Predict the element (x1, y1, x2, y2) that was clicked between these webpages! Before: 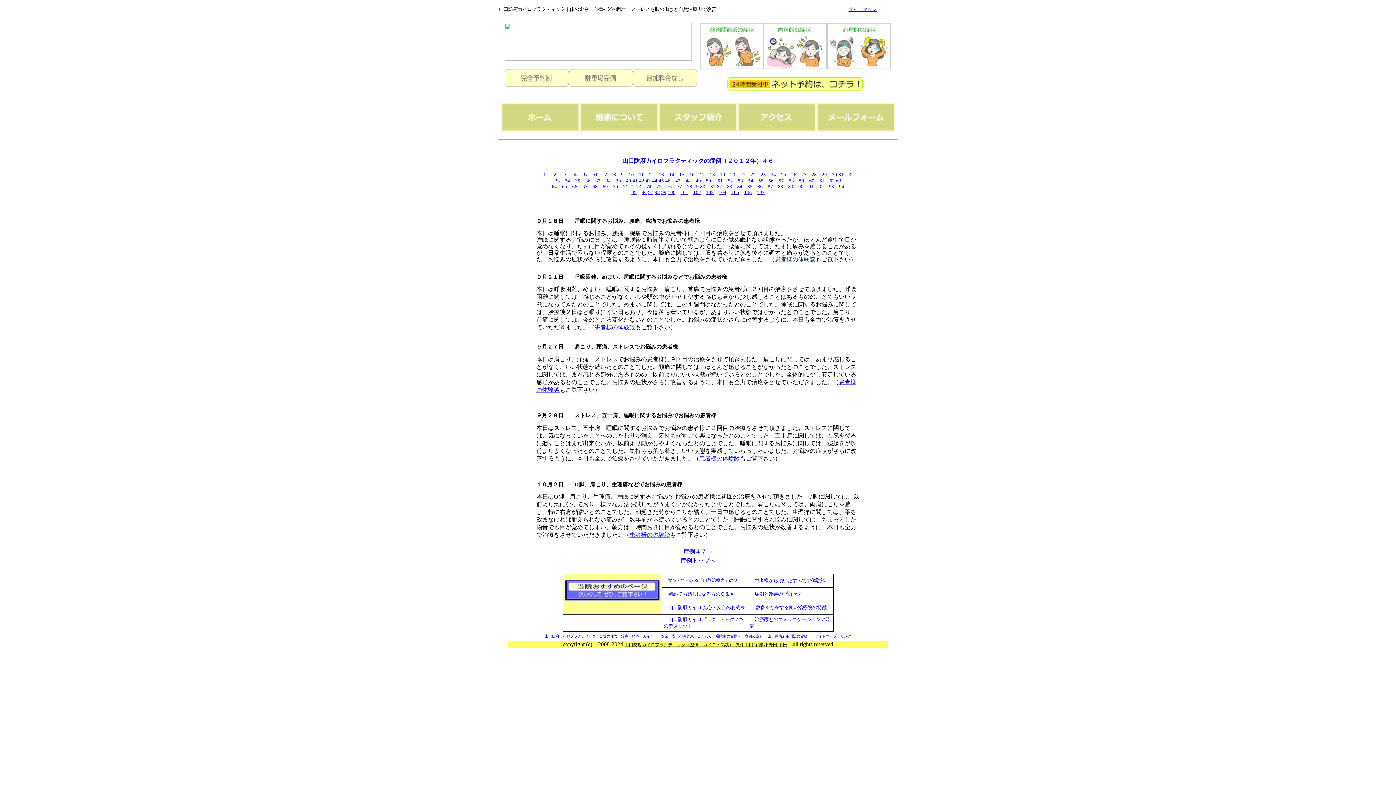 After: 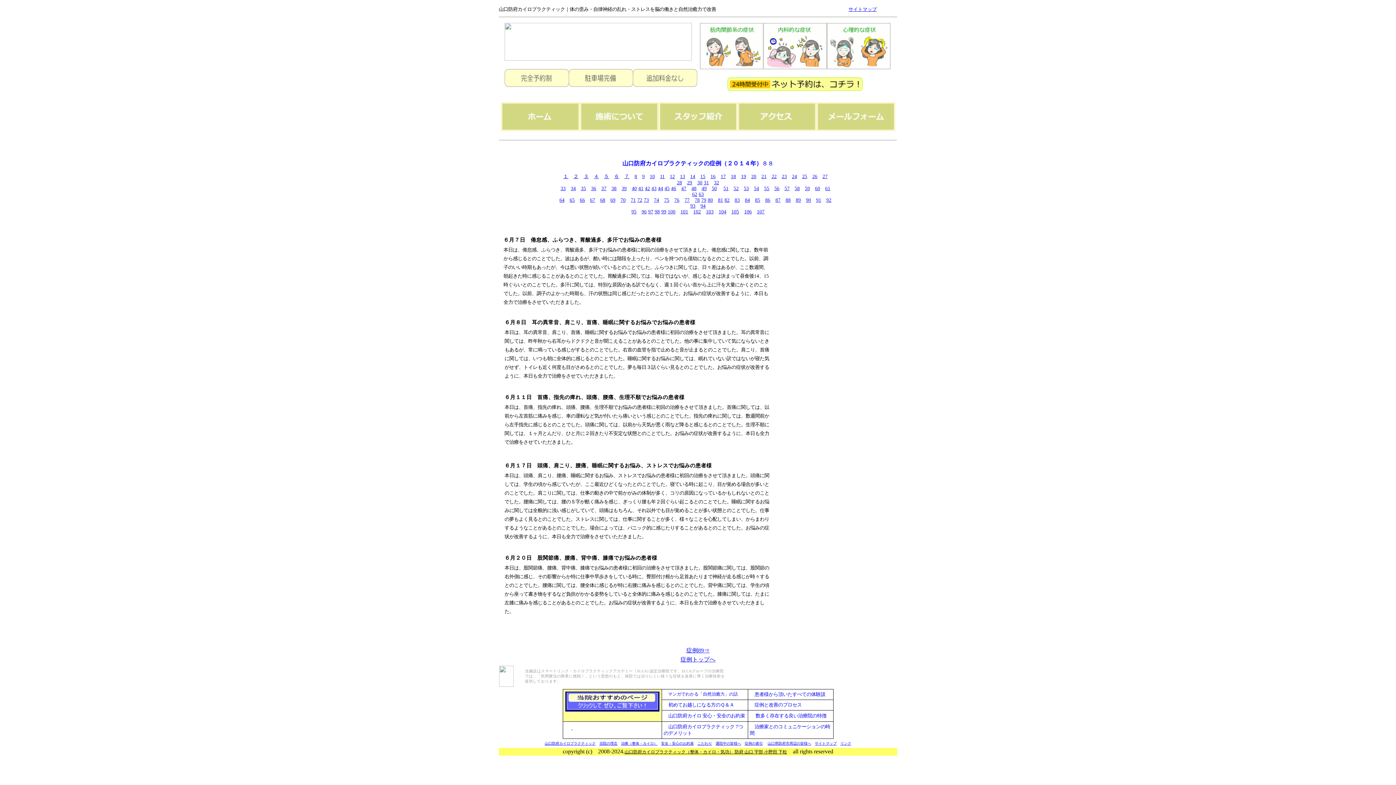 Action: bbox: (778, 184, 783, 189) label: 88